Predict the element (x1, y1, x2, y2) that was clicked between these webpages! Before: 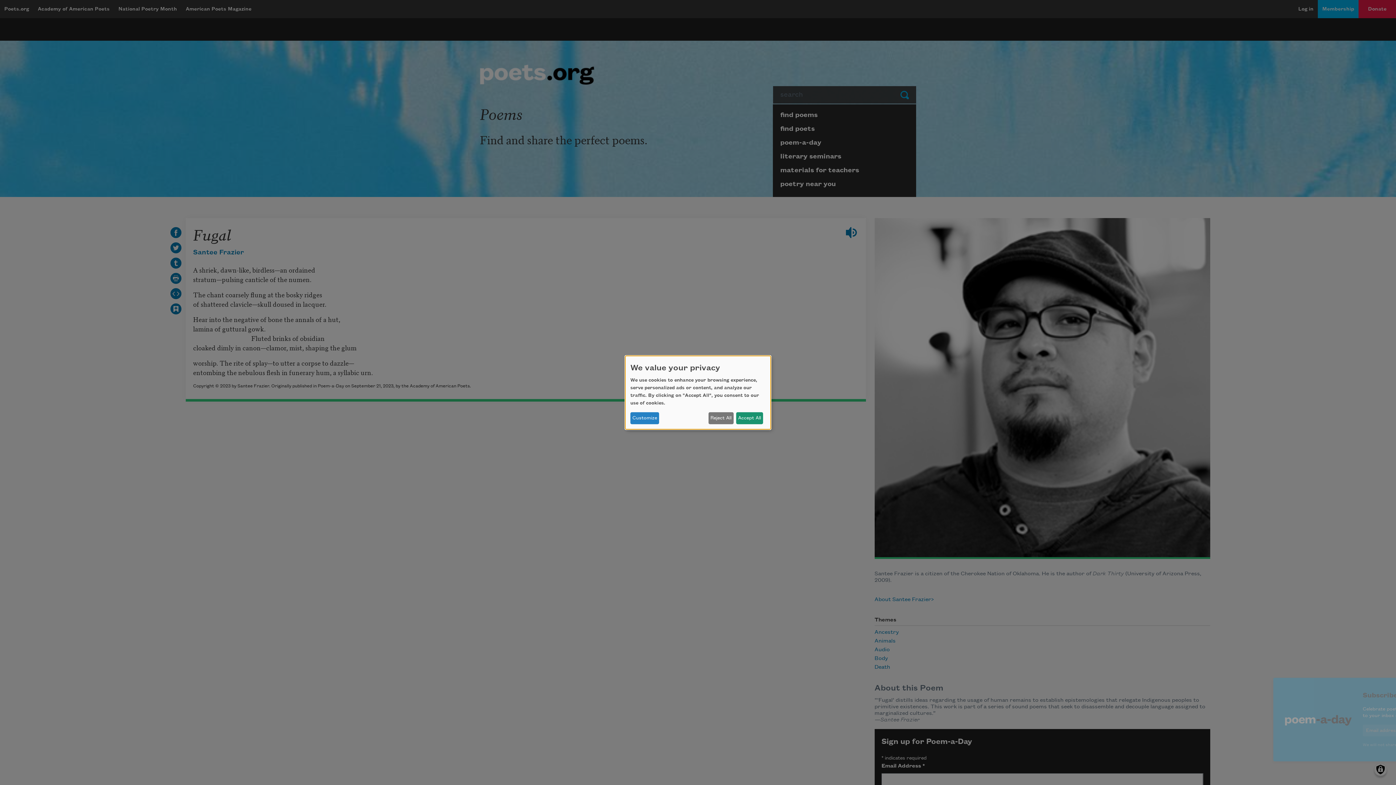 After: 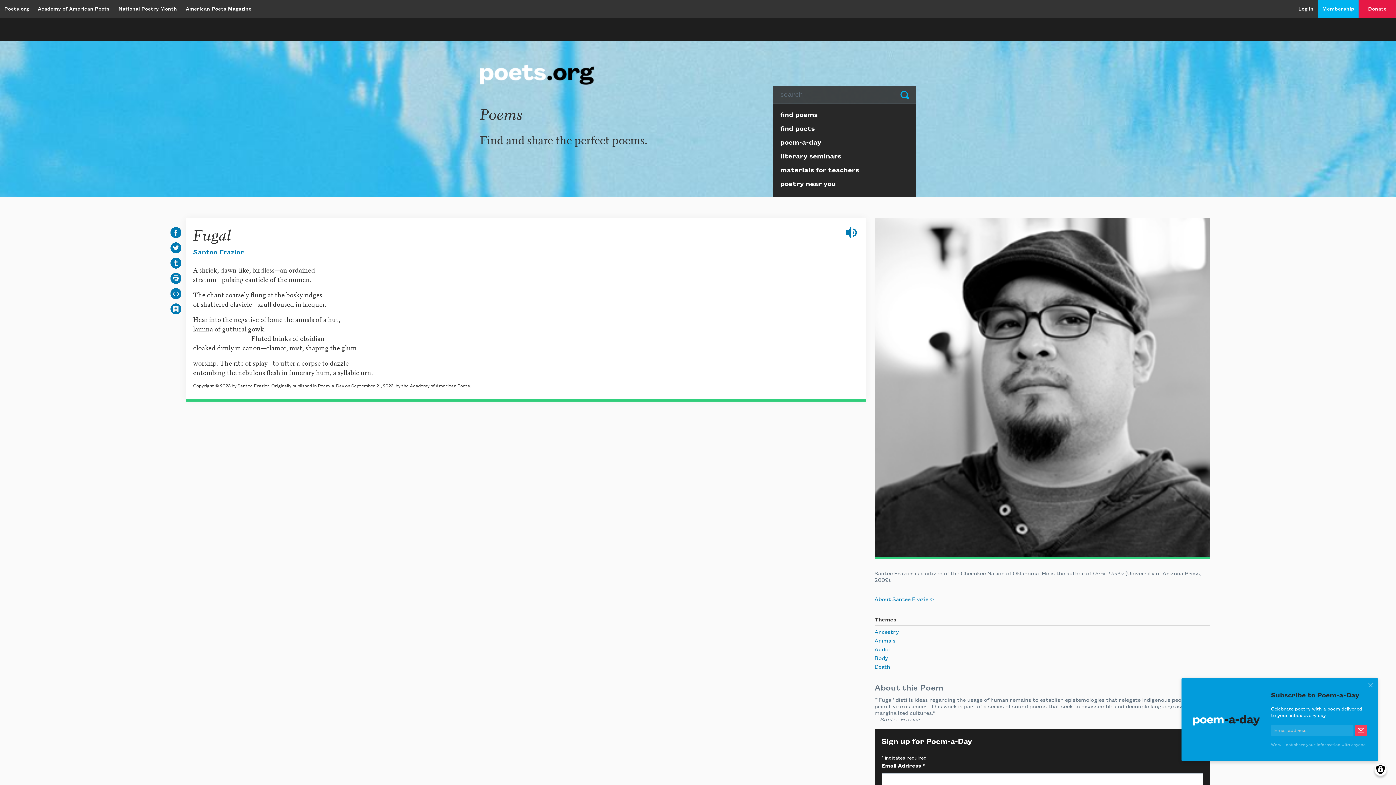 Action: bbox: (736, 412, 763, 424) label: Accept All